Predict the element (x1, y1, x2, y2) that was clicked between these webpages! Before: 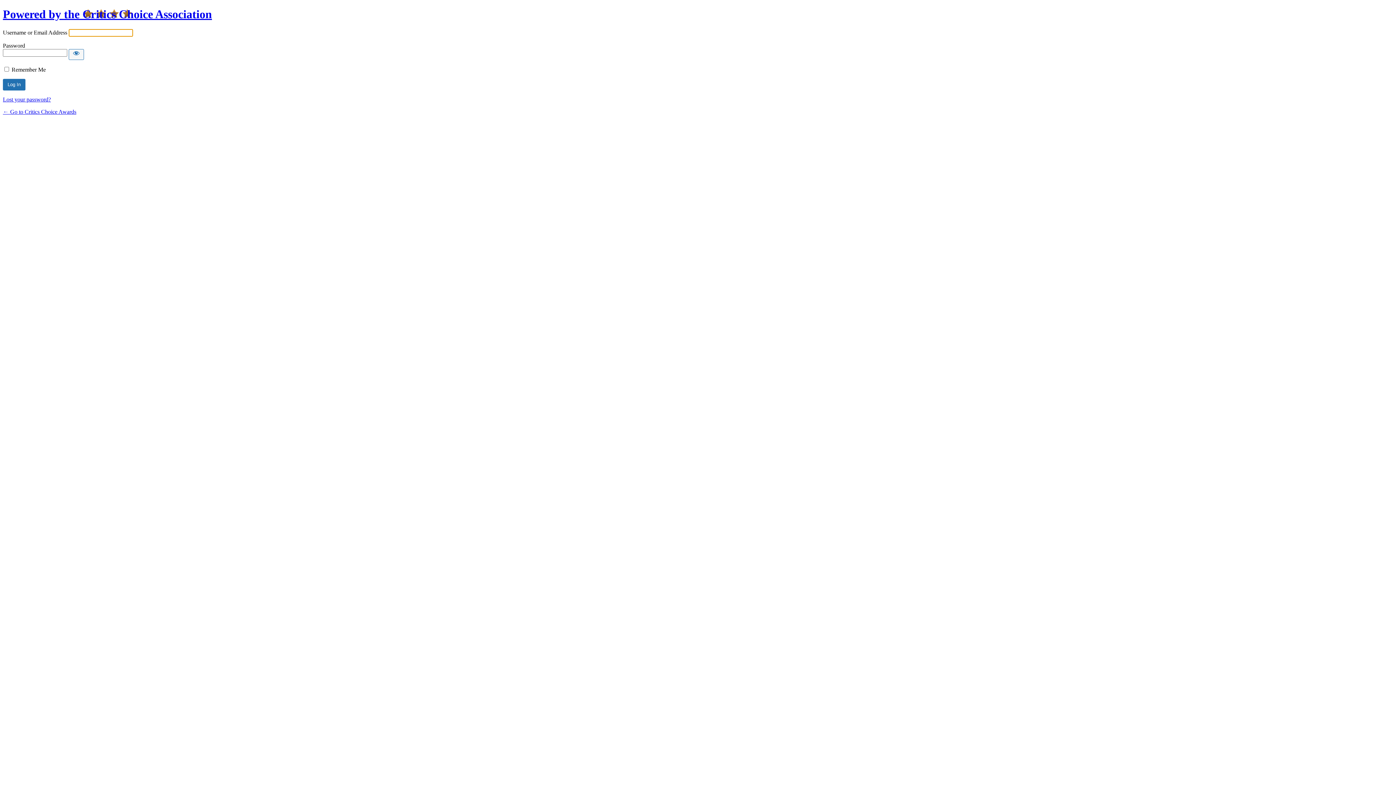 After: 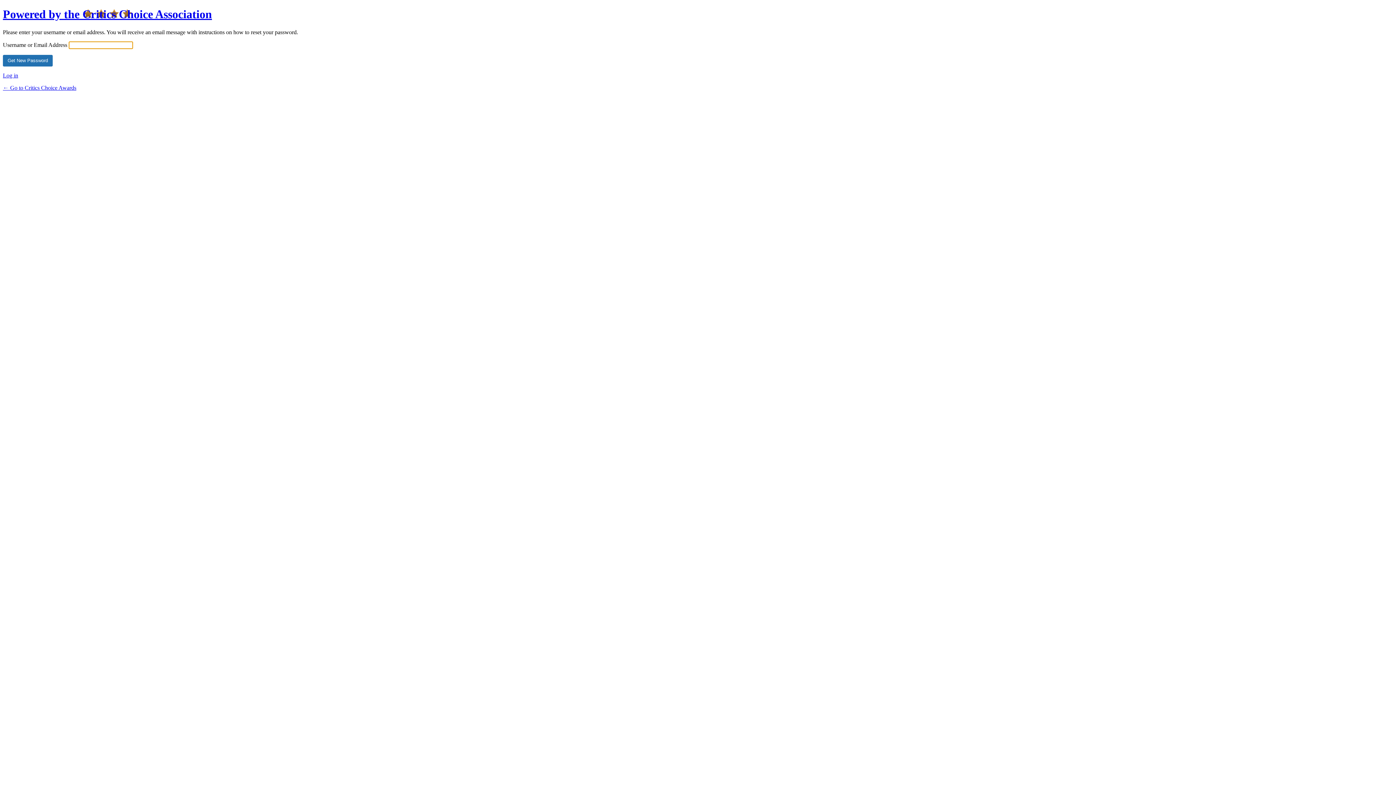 Action: bbox: (2, 96, 50, 102) label: Lost your password?